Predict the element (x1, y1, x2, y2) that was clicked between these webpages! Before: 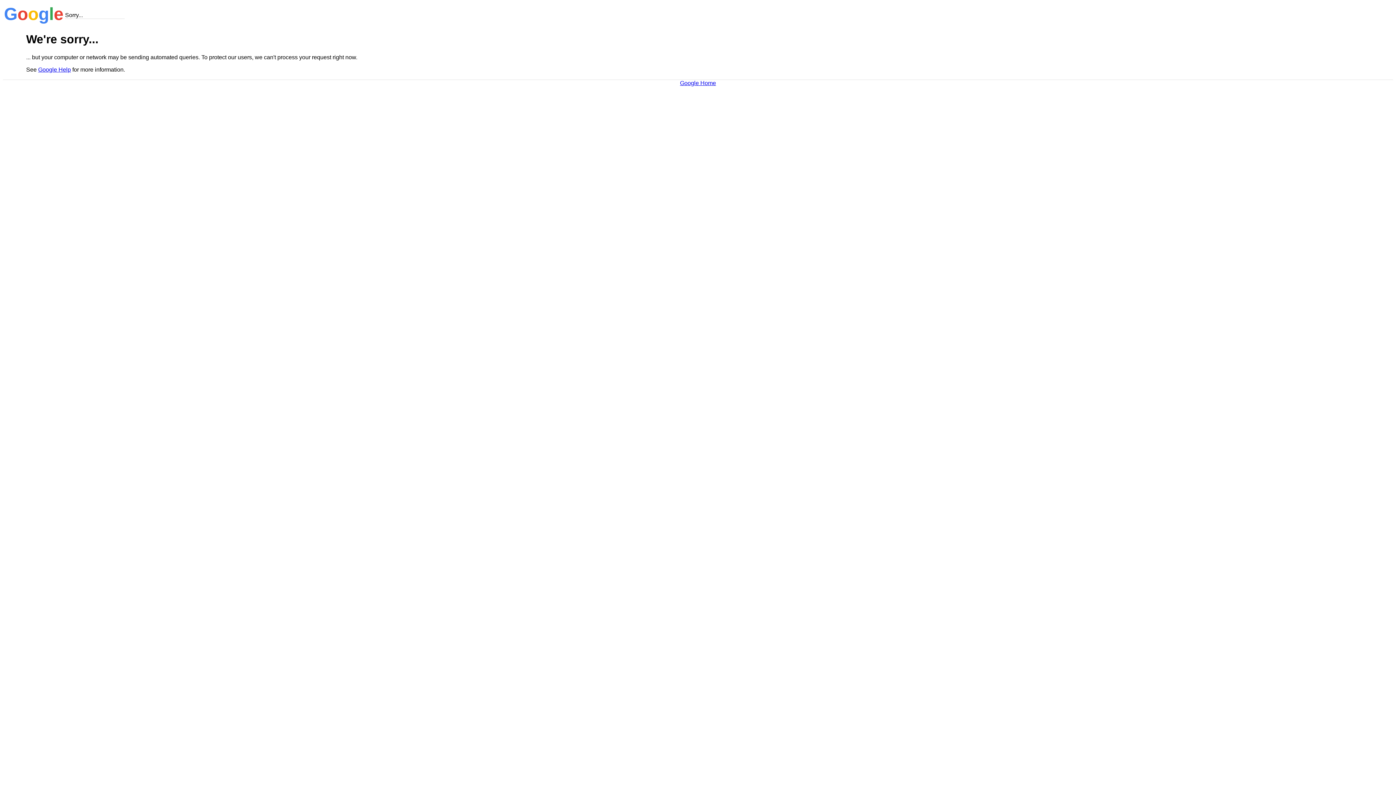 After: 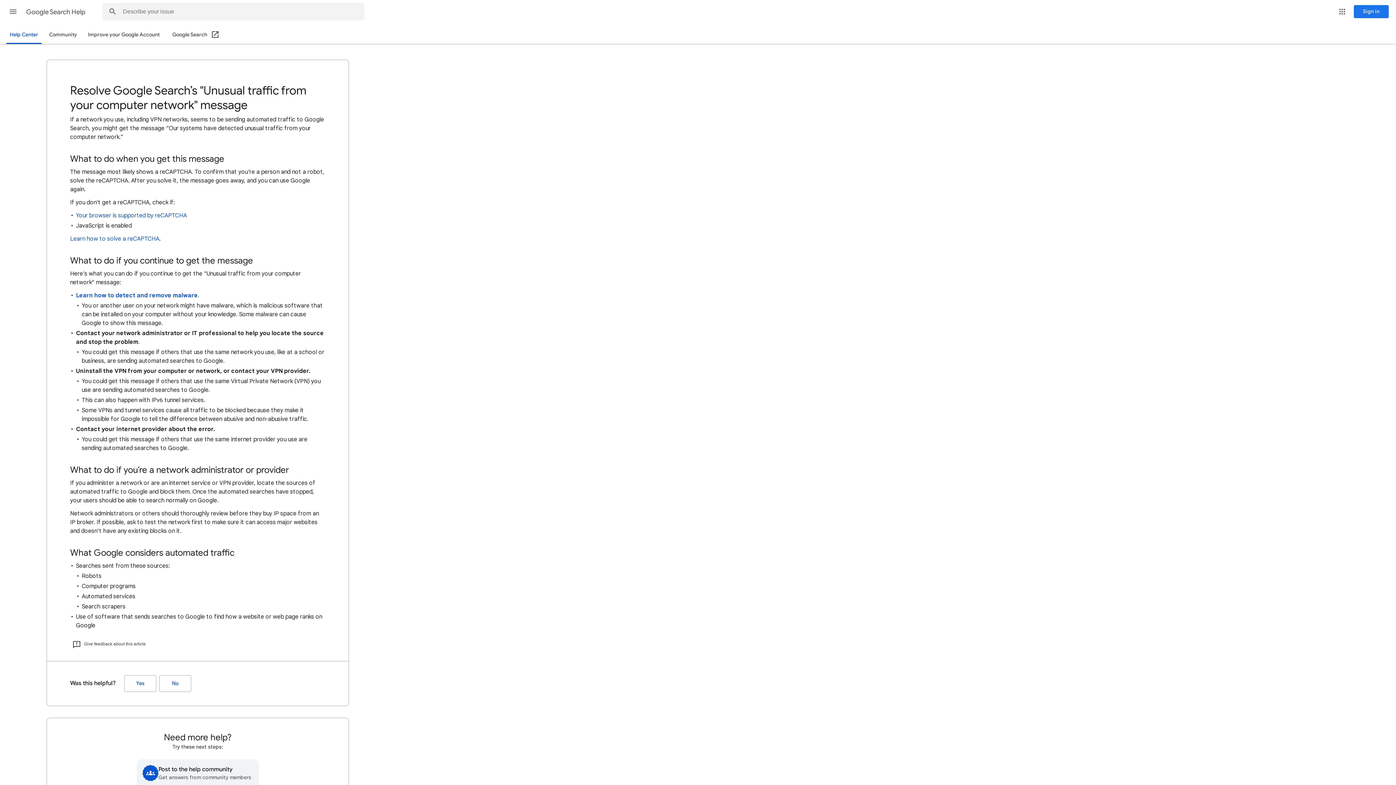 Action: label: Google Help bbox: (38, 66, 70, 72)